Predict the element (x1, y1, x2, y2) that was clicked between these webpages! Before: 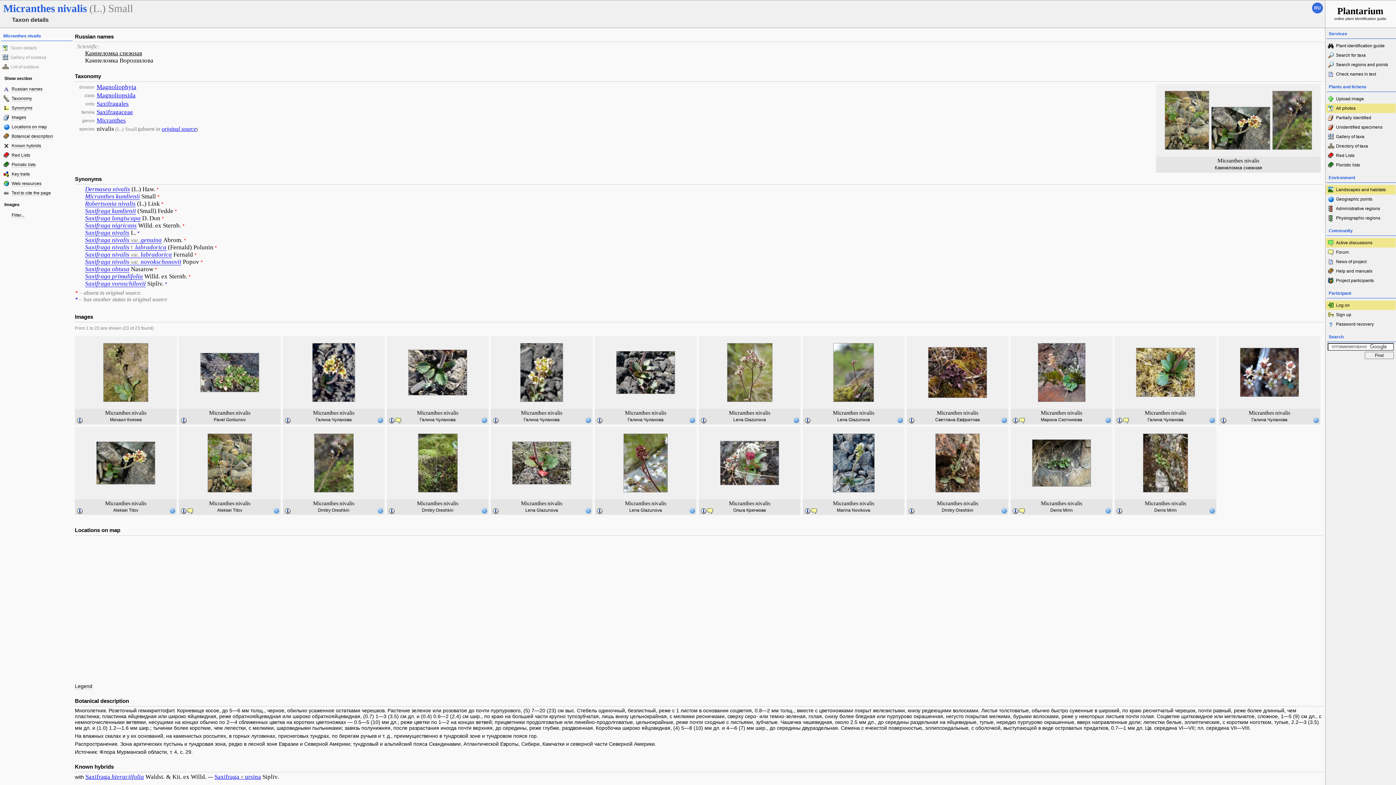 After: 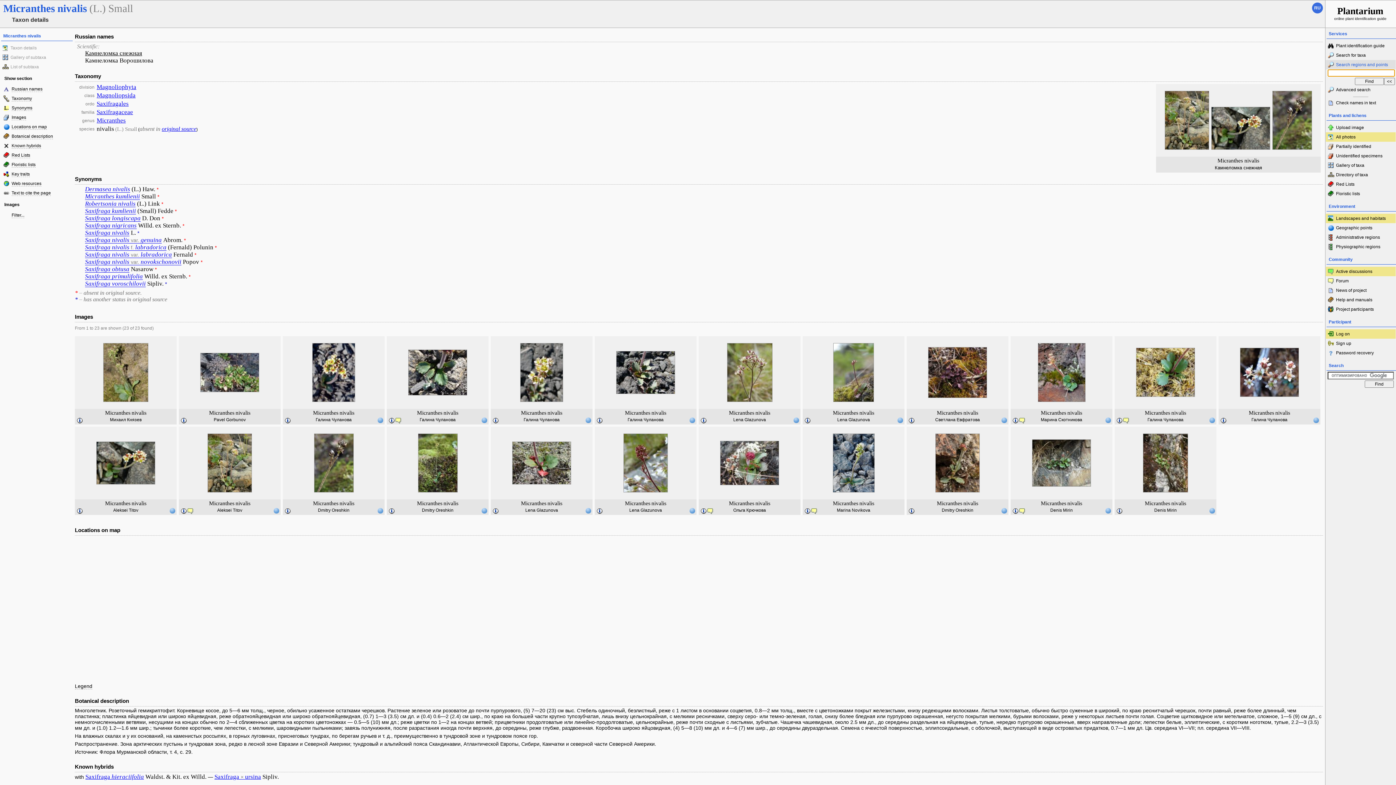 Action: bbox: (1326, 60, 1396, 69) label: Search regions and points